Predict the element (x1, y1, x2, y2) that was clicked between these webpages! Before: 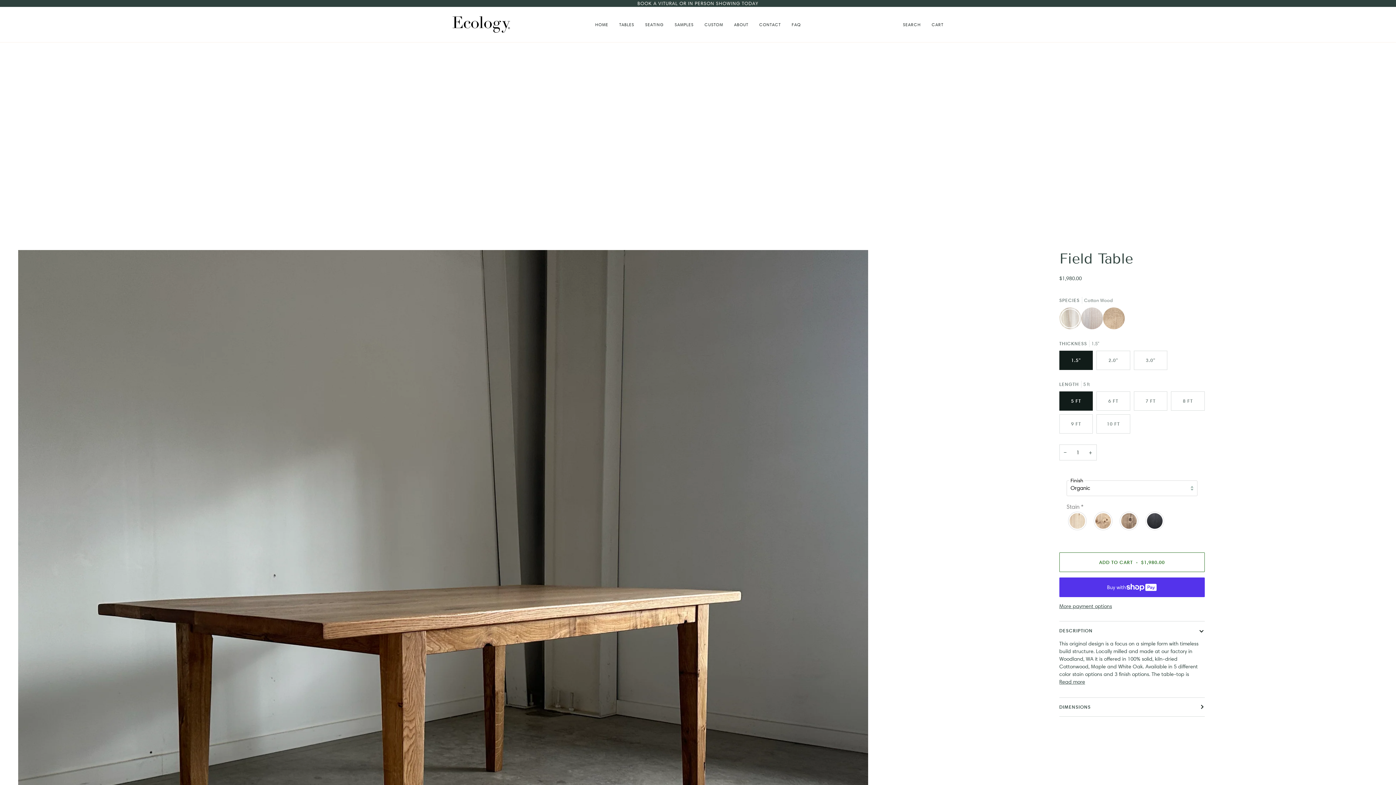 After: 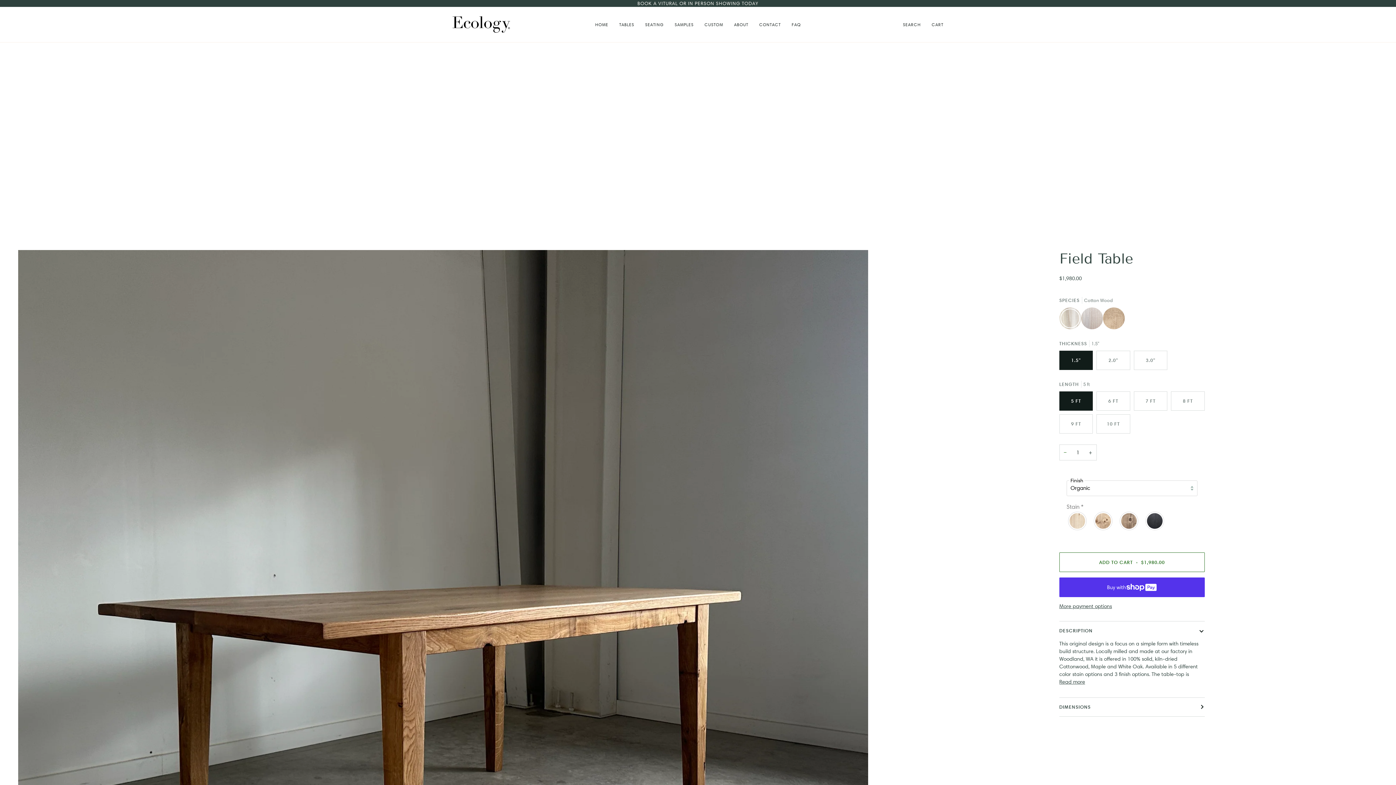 Action: label: − bbox: (1059, 444, 1071, 460)